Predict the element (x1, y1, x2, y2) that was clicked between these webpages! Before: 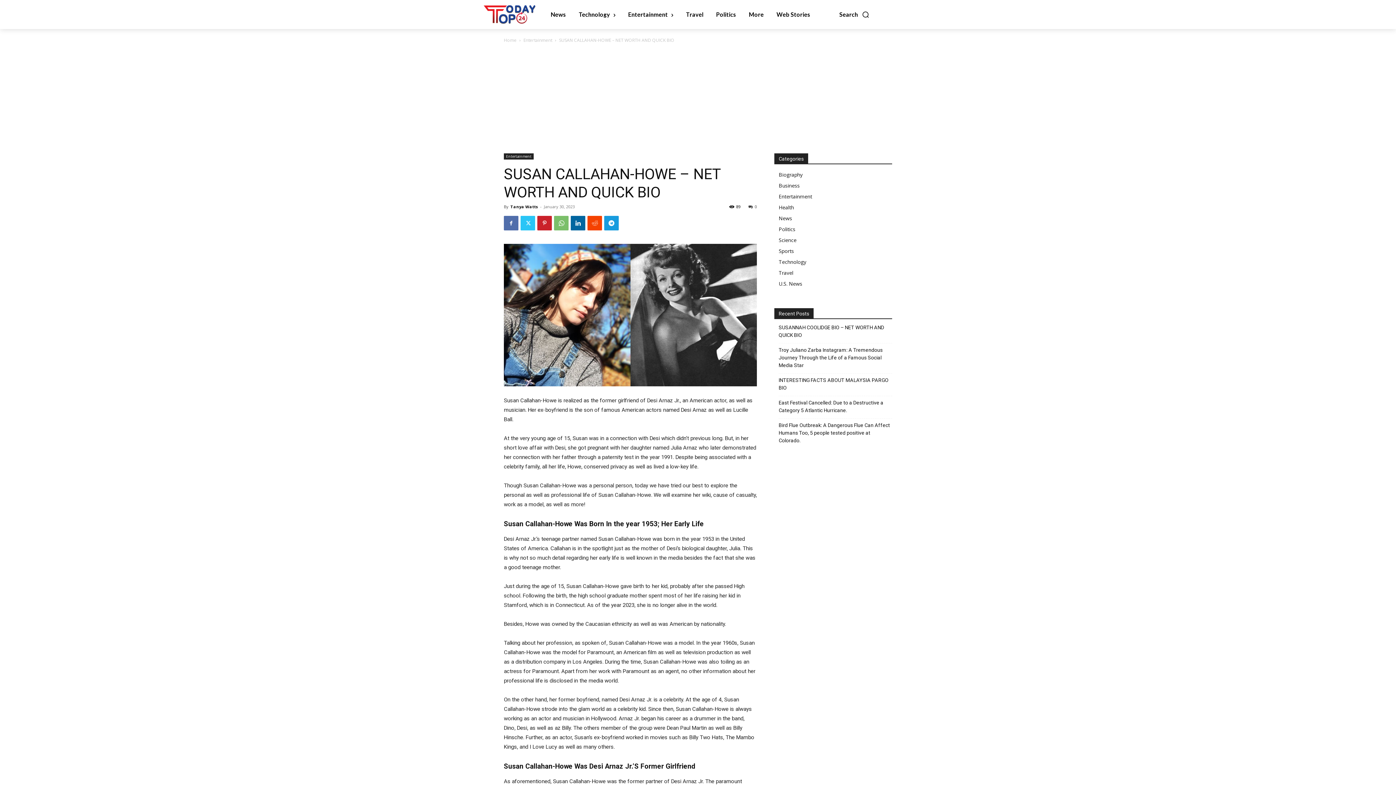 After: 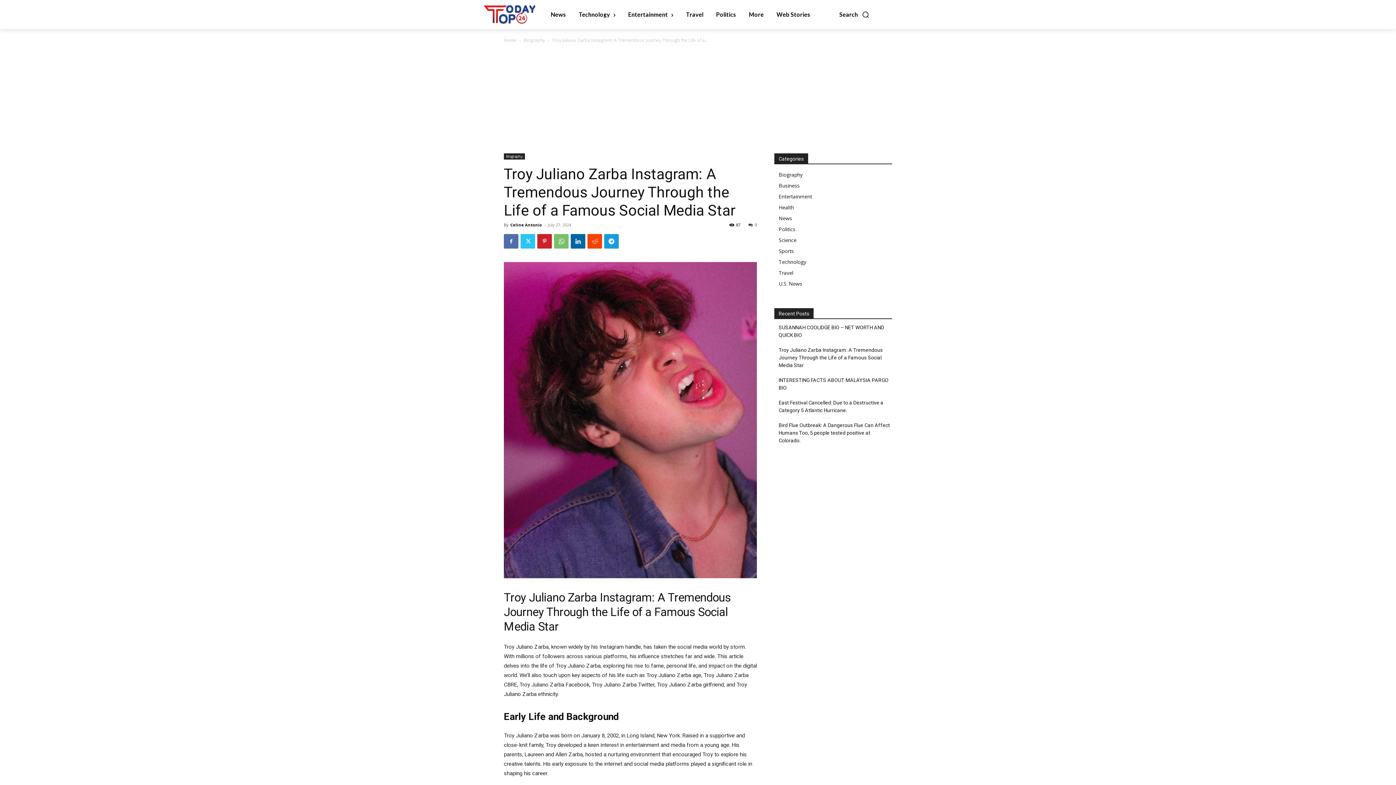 Action: label: Troy Juliano Zarba Instagram: A Tremendous Journey Through the Life of a Famous Social Media Star bbox: (778, 346, 892, 369)